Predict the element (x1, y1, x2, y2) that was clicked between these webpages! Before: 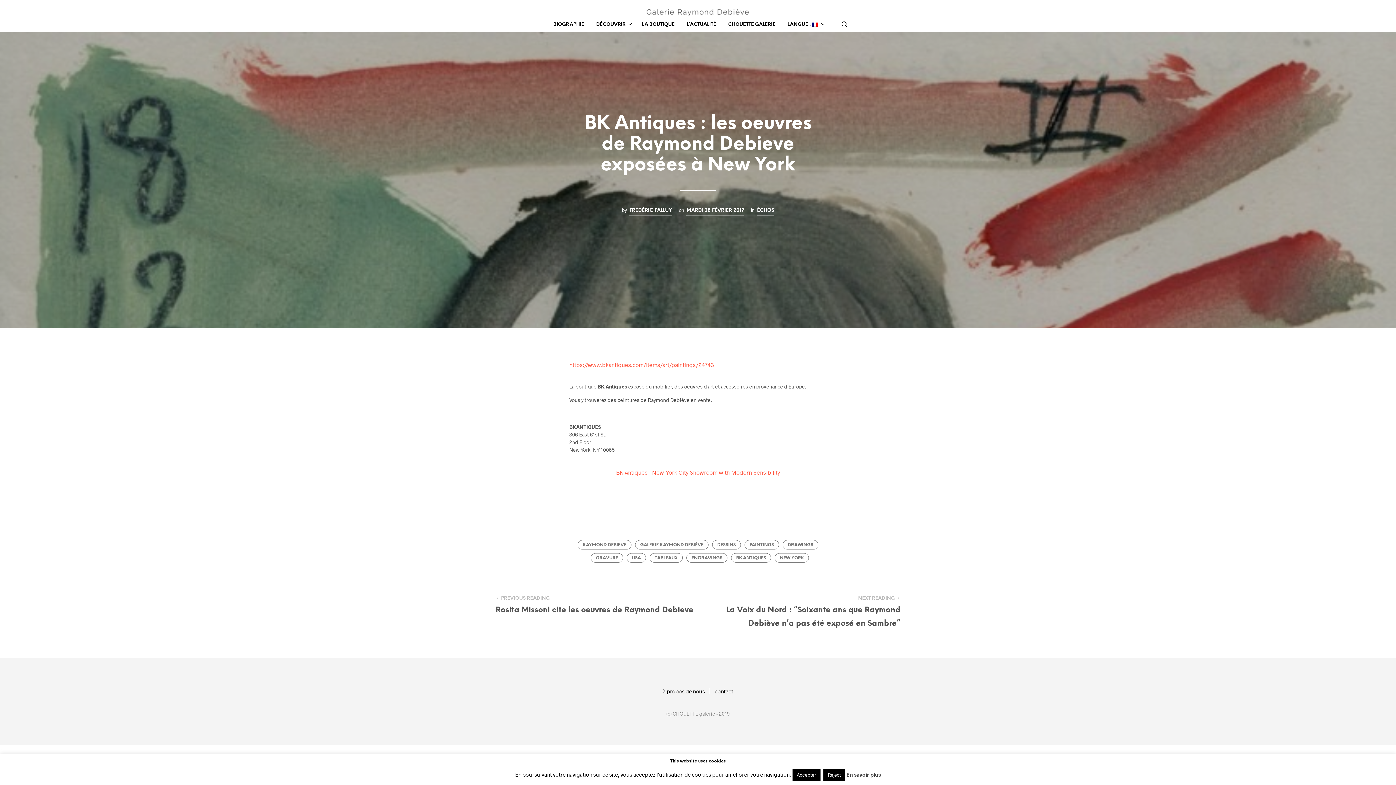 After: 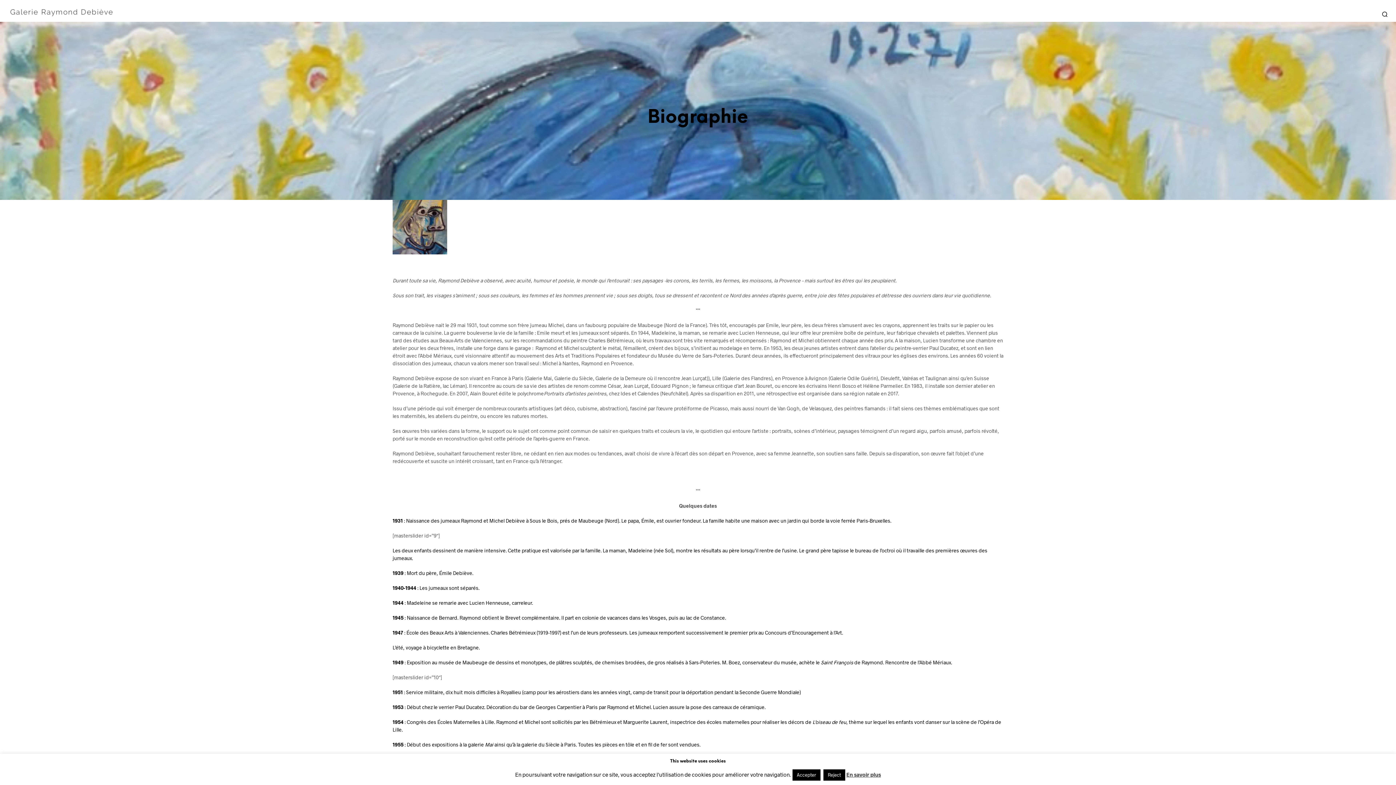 Action: bbox: (548, 21, 589, 28) label: BIOGRAPHIE